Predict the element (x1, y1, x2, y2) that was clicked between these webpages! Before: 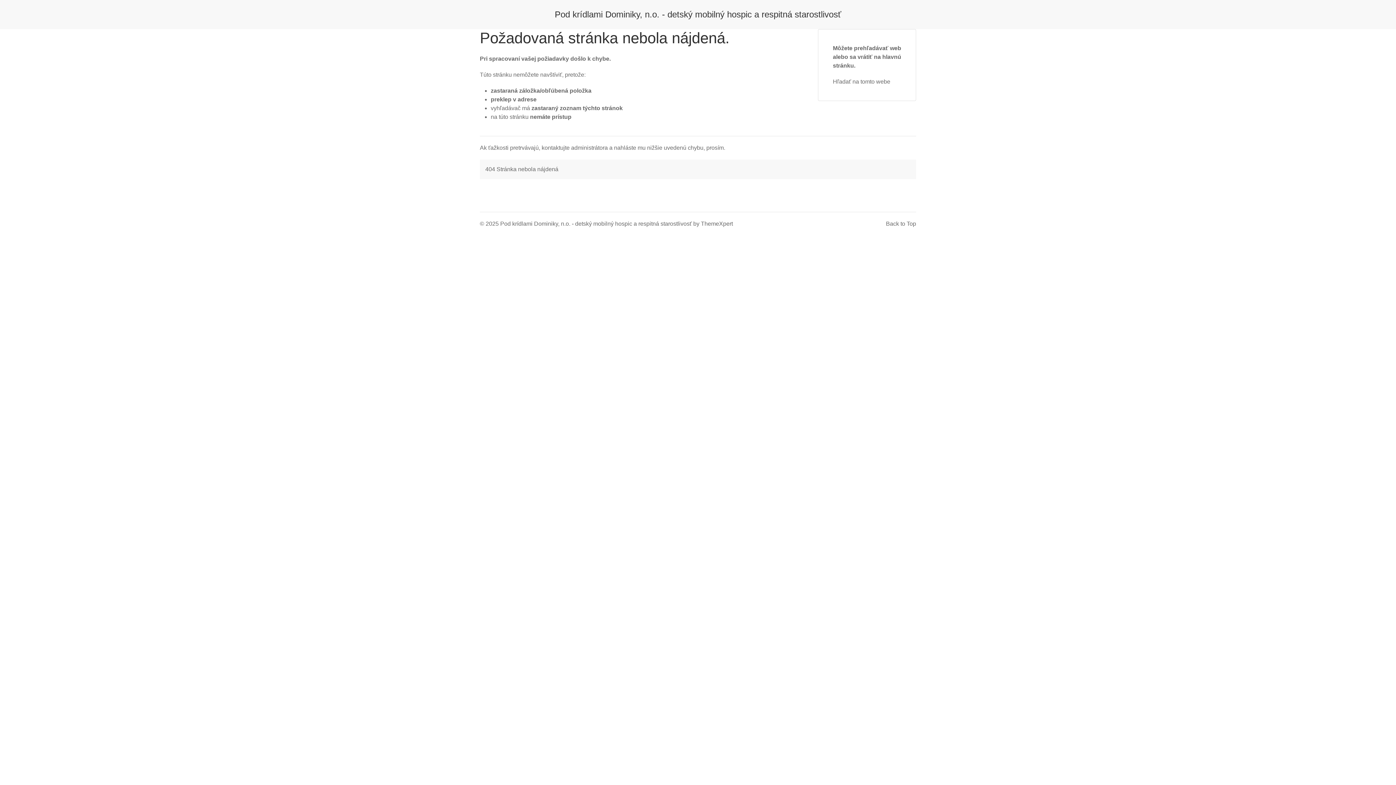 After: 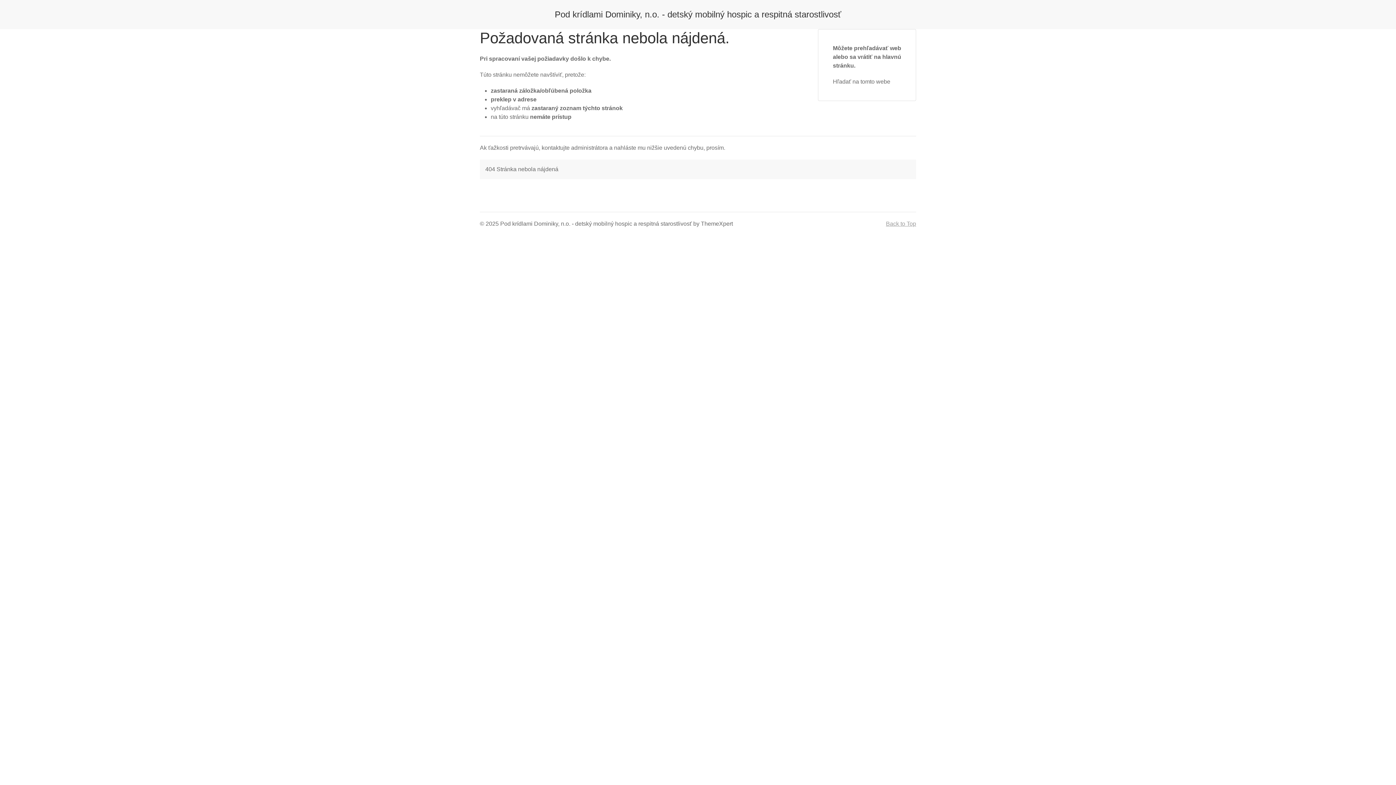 Action: bbox: (886, 220, 916, 226) label: Back to Top